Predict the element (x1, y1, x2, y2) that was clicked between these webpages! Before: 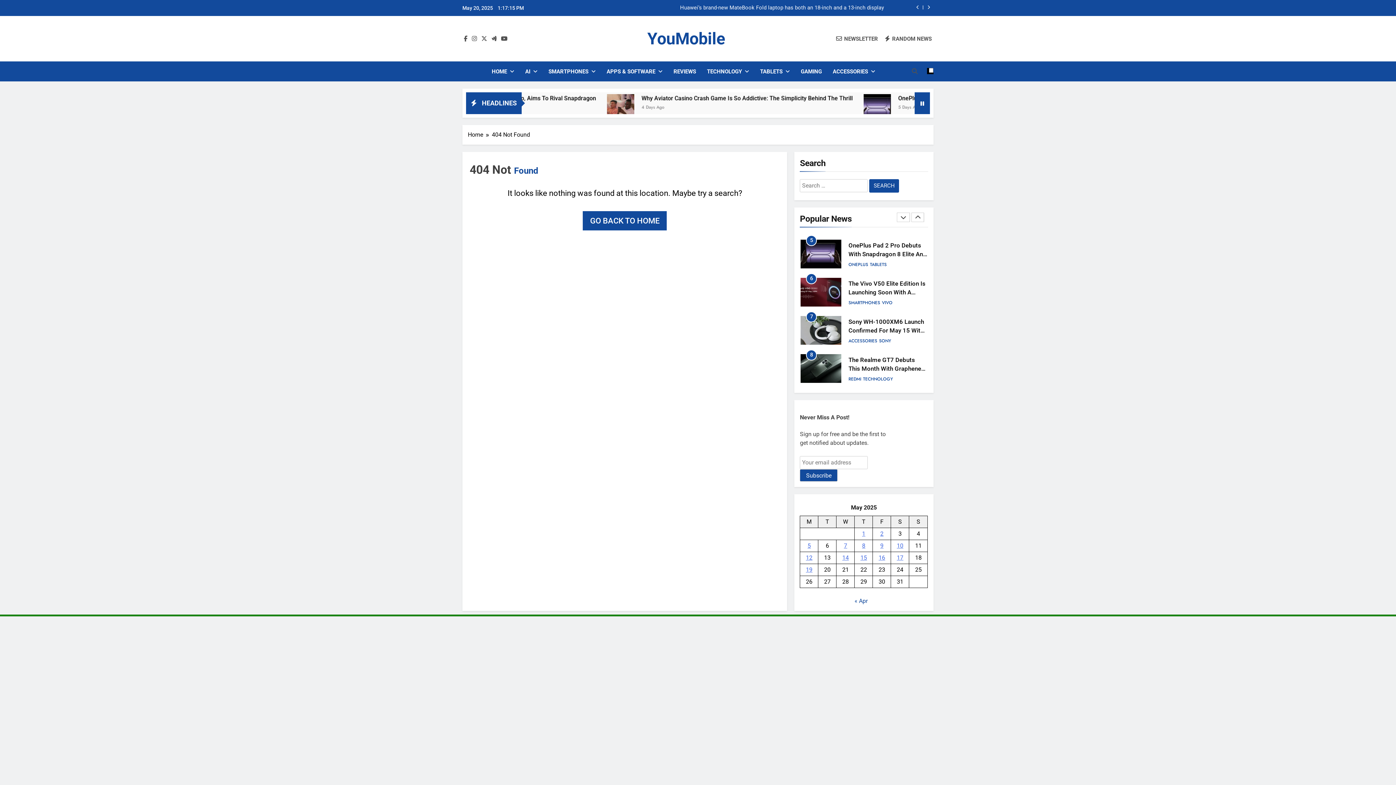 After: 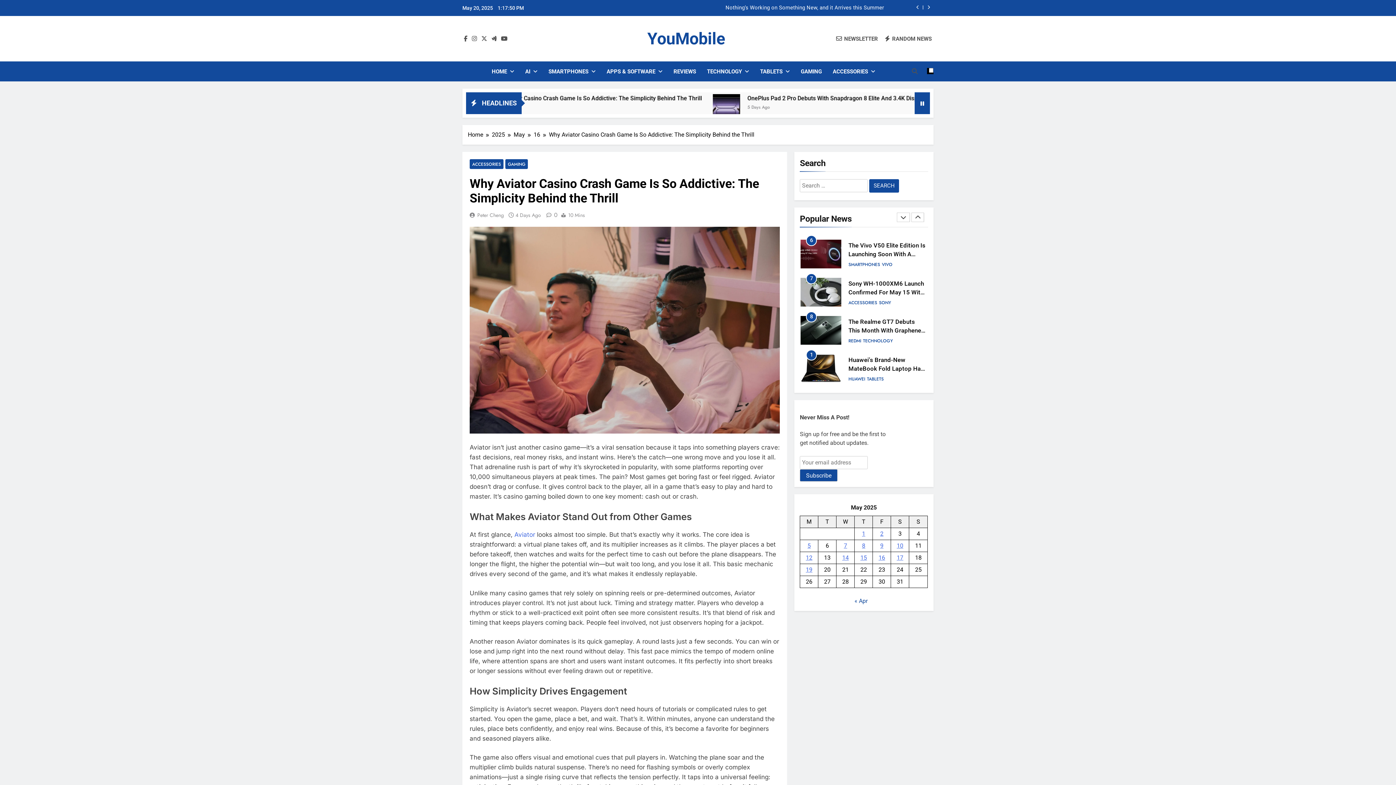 Action: bbox: (848, 356, 922, 381) label: Why Aviator Casino Crash Game Is So Addictive: The Simplicity Behind The Thrill